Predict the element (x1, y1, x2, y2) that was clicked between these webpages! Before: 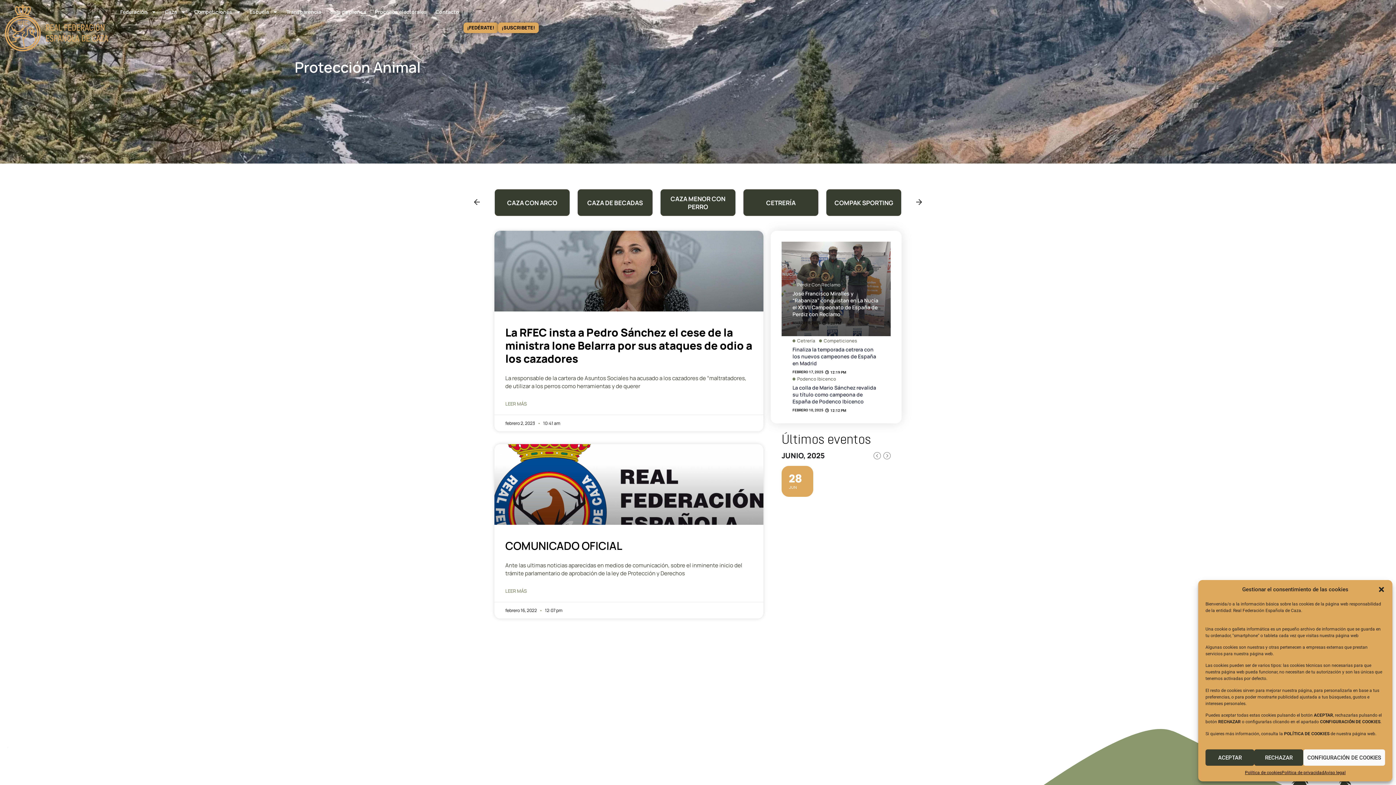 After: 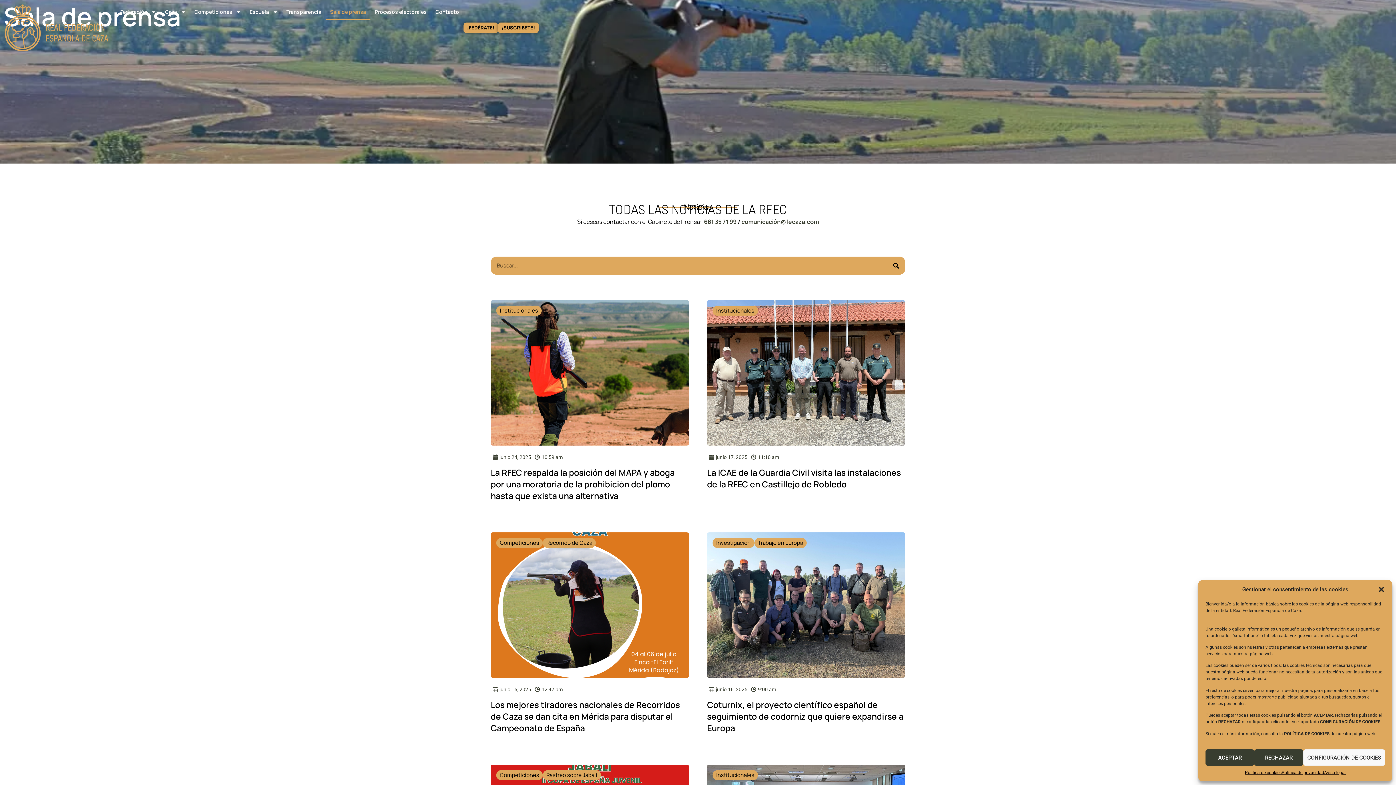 Action: bbox: (325, 3, 370, 20) label: Sala de prensa